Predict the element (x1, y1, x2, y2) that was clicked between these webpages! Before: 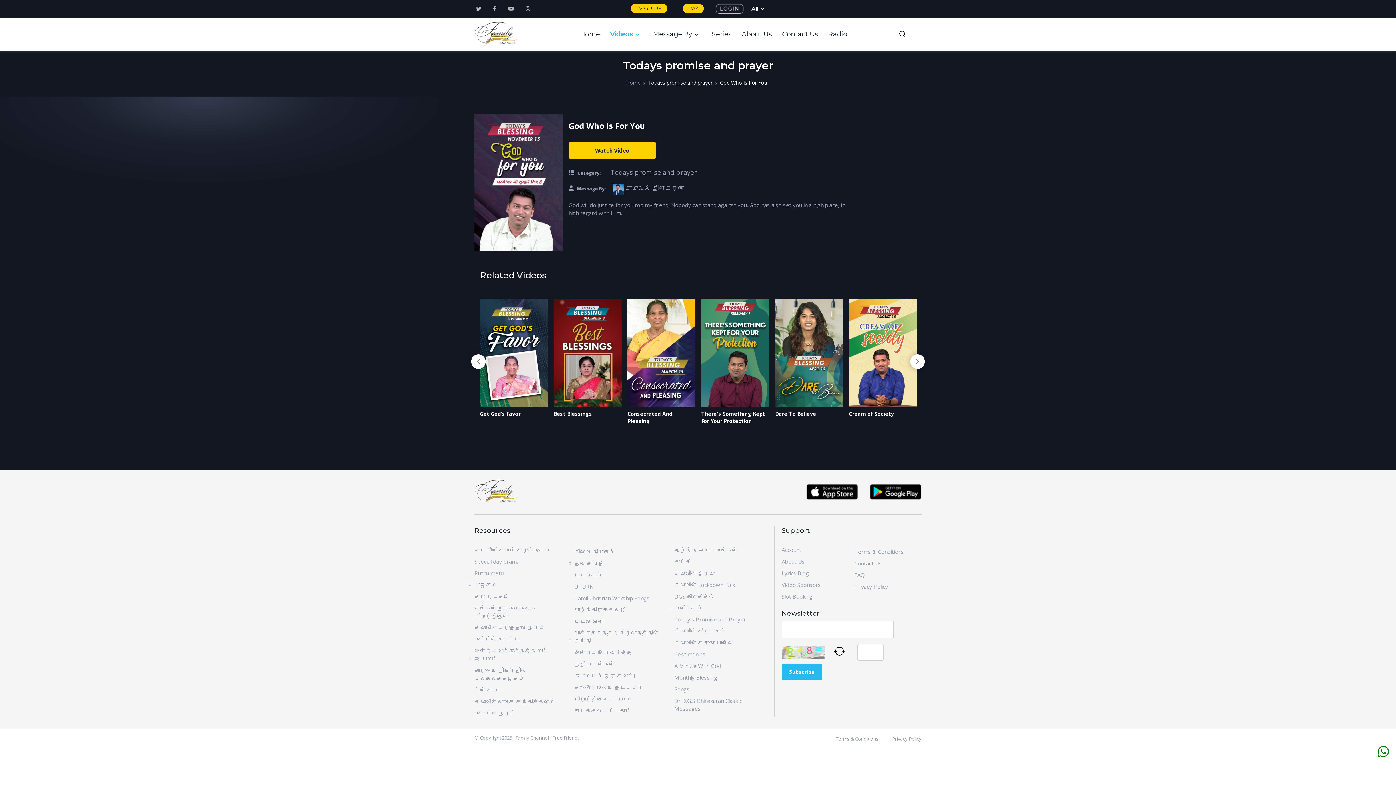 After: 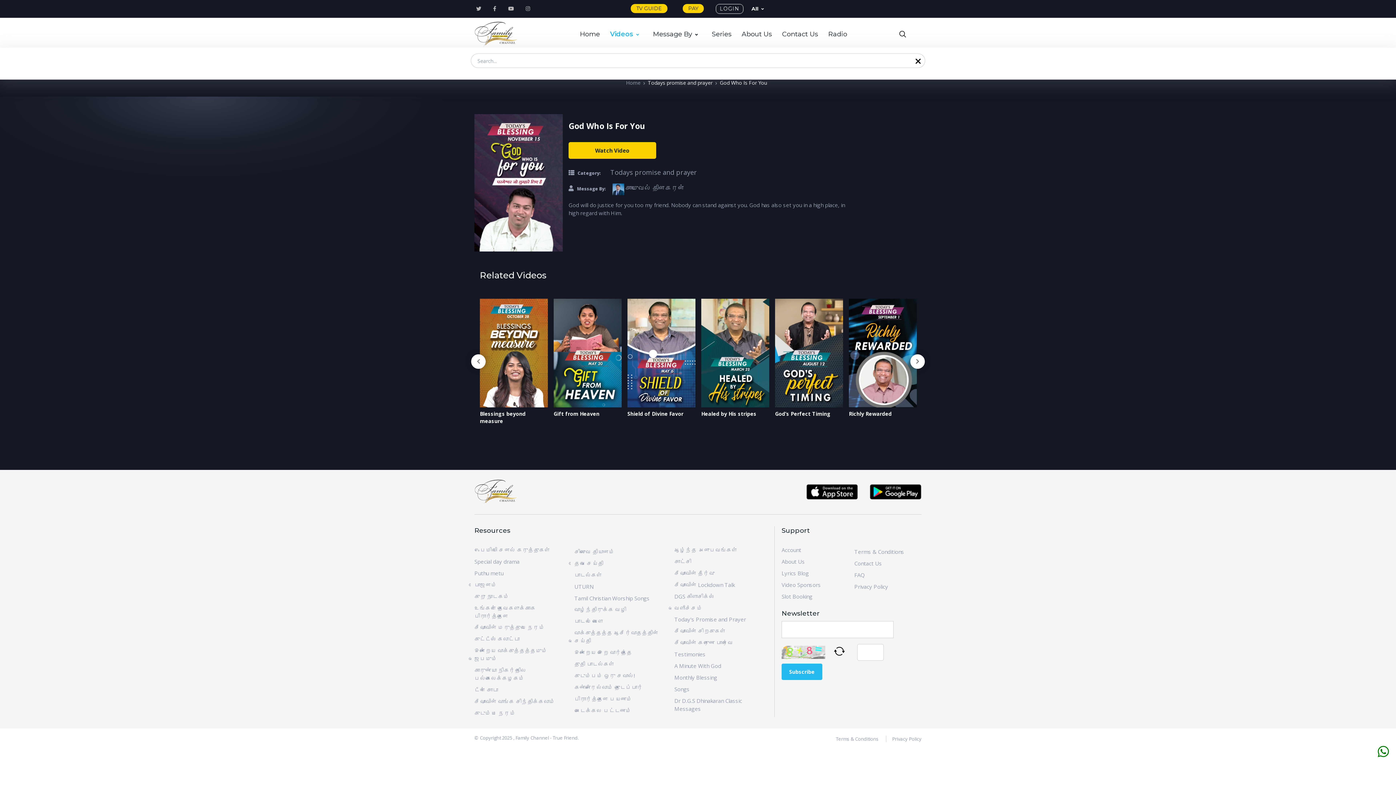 Action: bbox: (899, 25, 916, 42)